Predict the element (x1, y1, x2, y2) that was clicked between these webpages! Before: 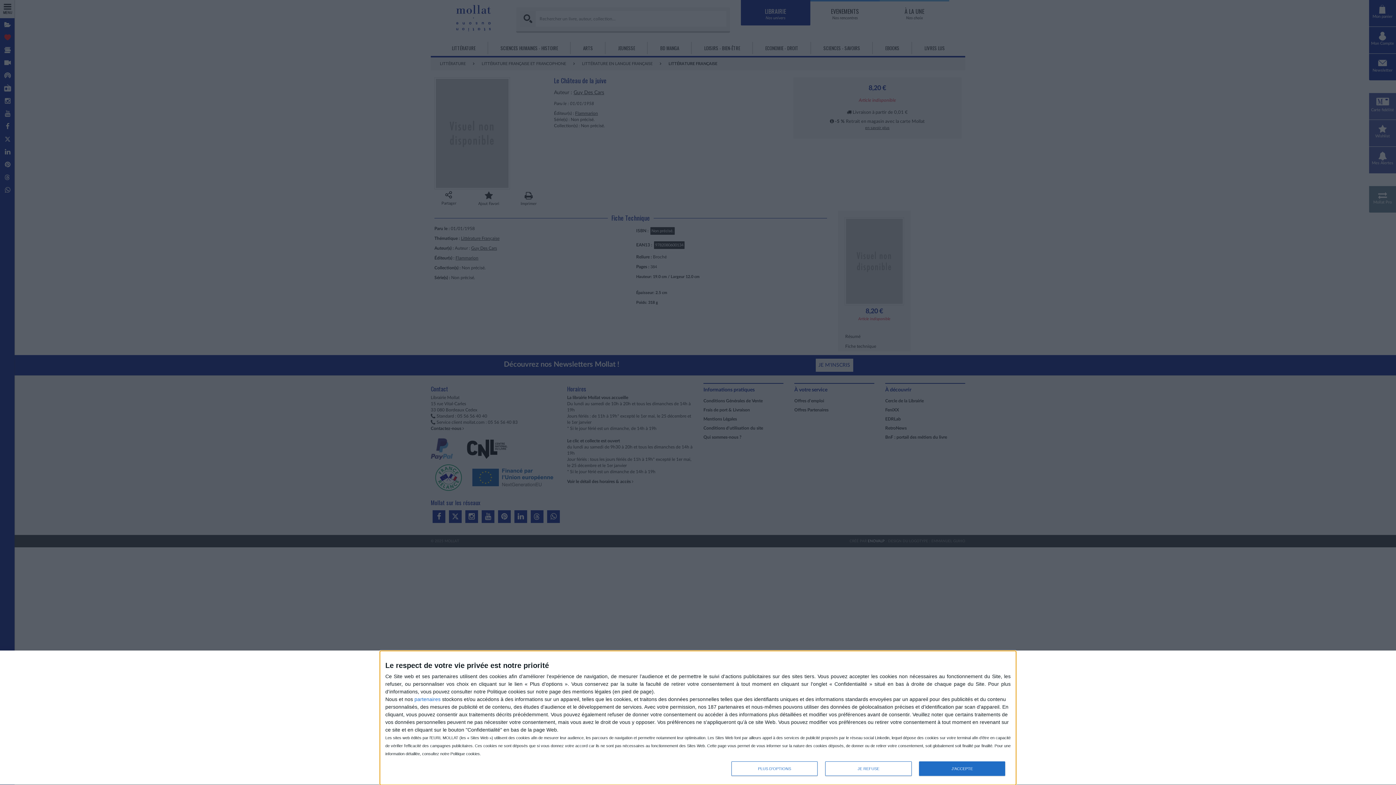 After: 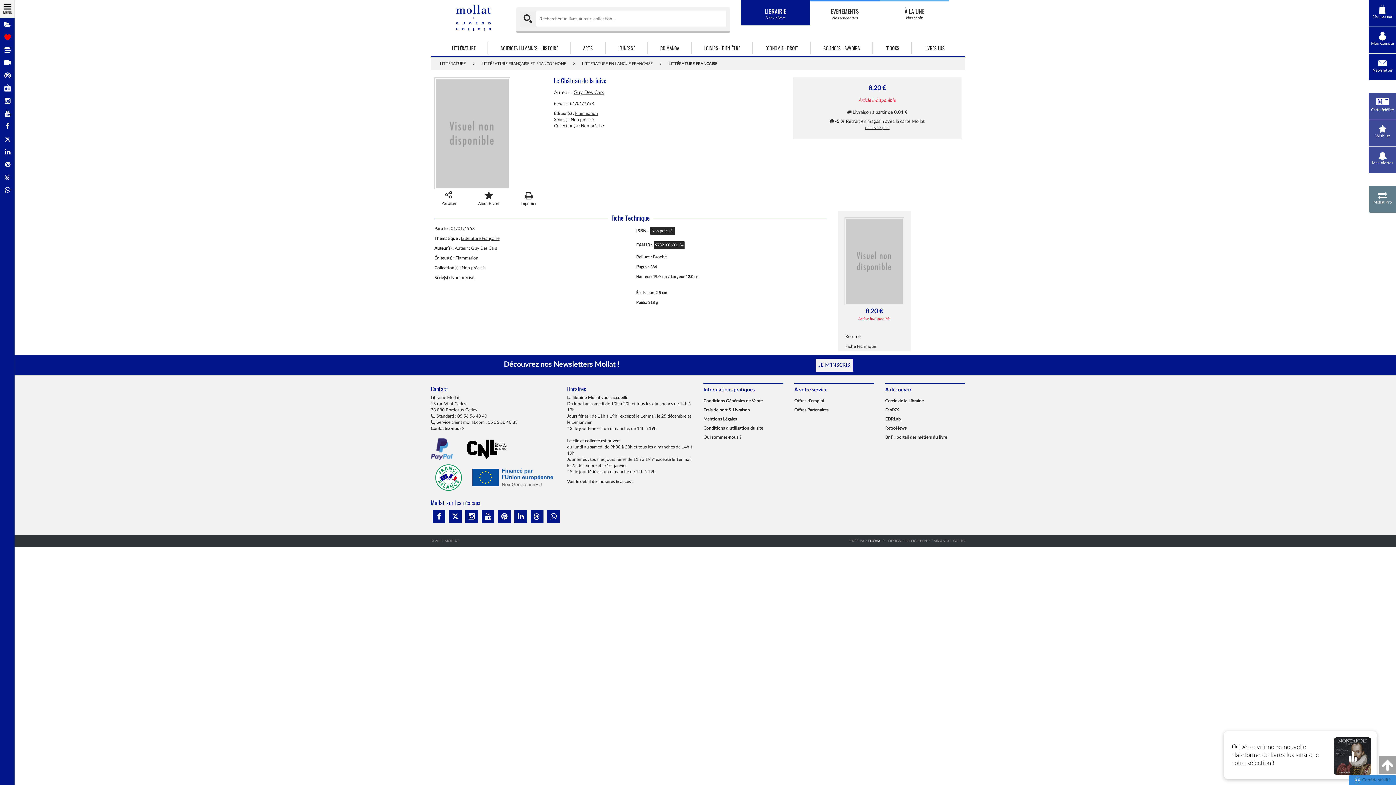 Action: label: J'ACCEPTE bbox: (919, 761, 1005, 776)